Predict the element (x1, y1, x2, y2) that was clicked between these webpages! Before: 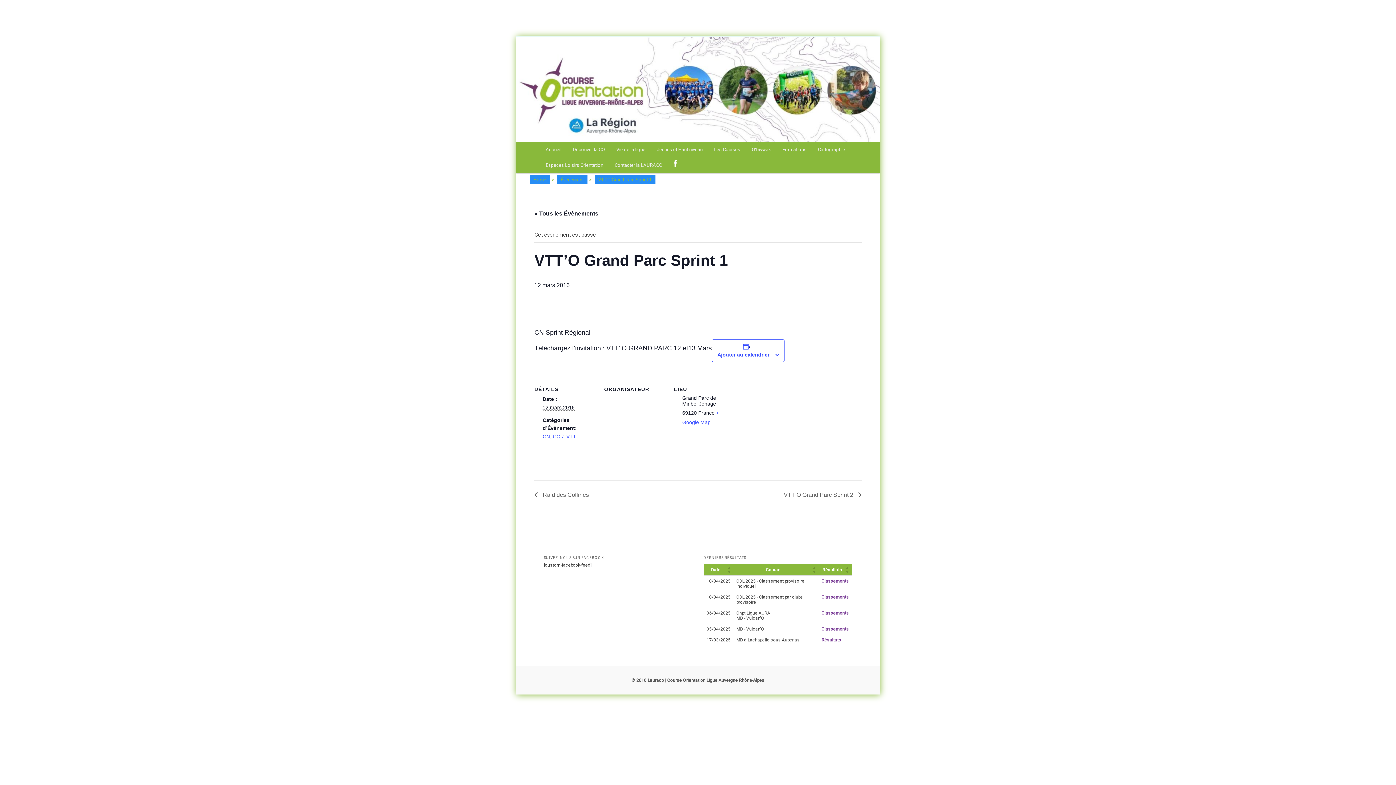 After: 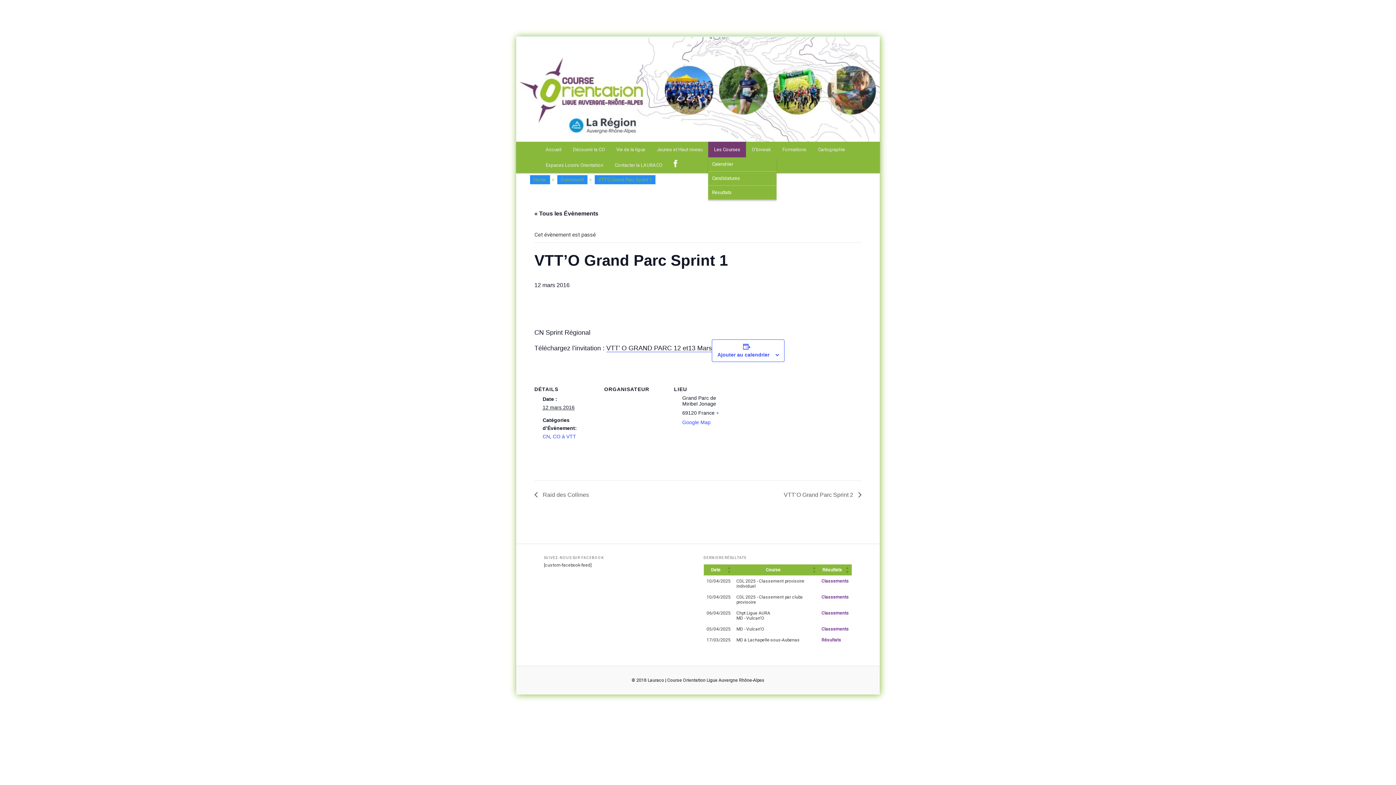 Action: label: Les Courses bbox: (708, 141, 746, 157)